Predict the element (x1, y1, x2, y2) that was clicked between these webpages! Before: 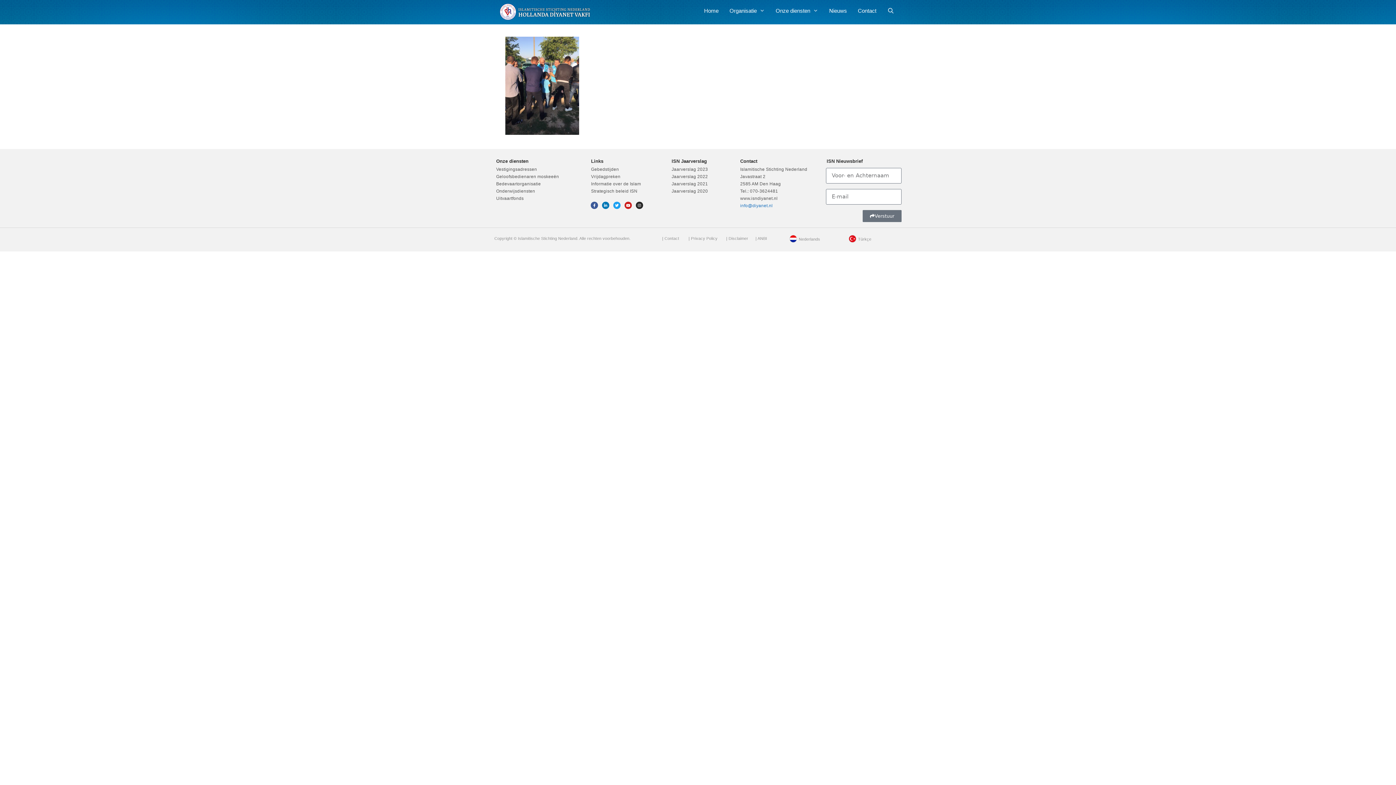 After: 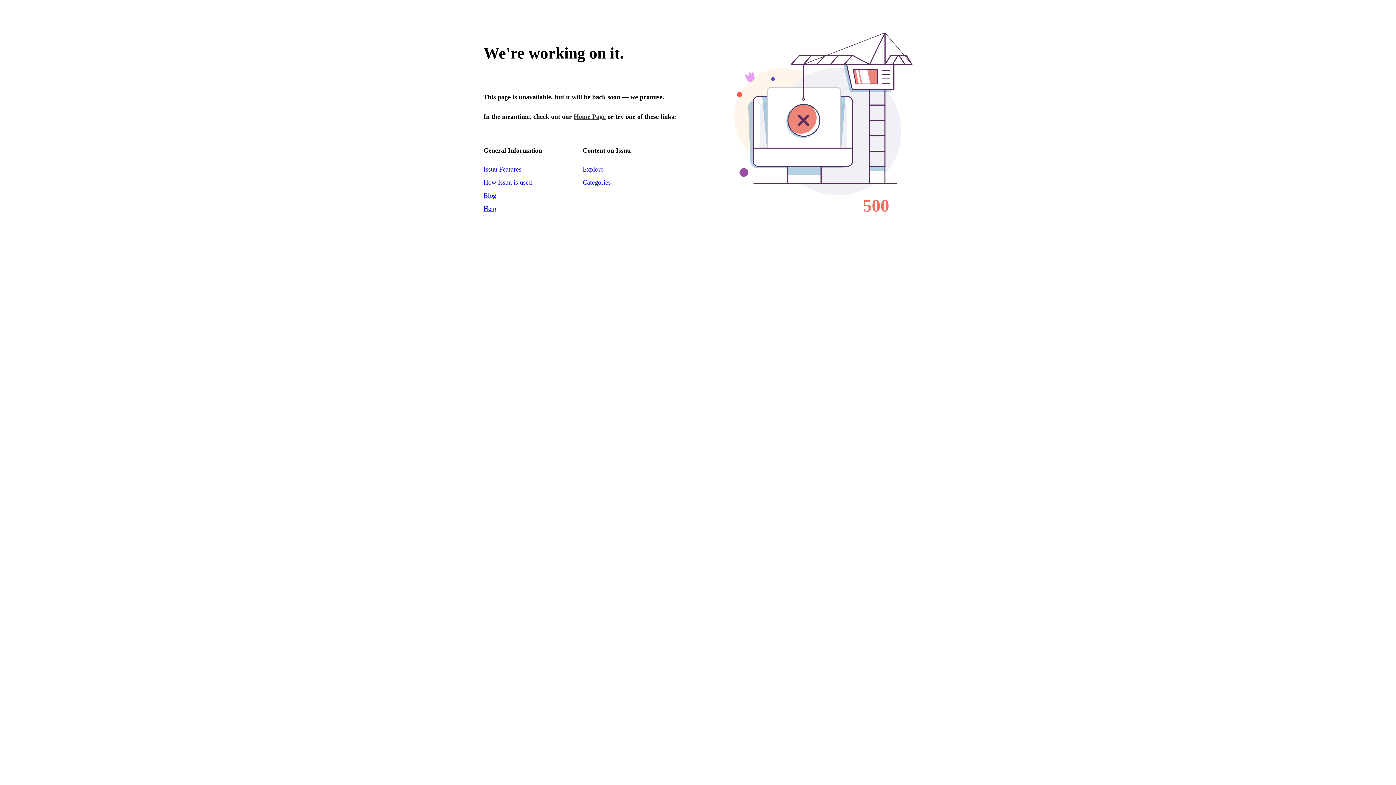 Action: label: Jaarverslag 2020 bbox: (671, 187, 731, 194)